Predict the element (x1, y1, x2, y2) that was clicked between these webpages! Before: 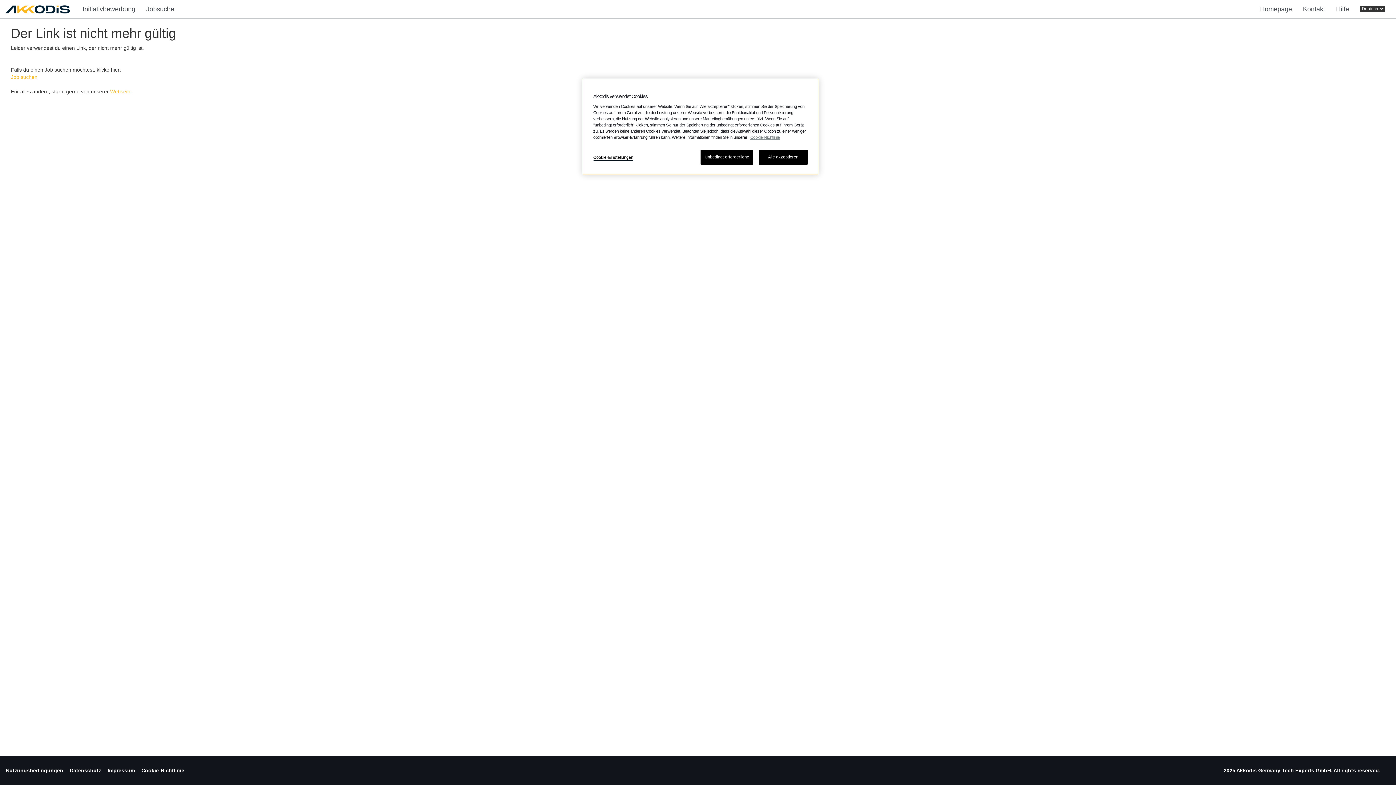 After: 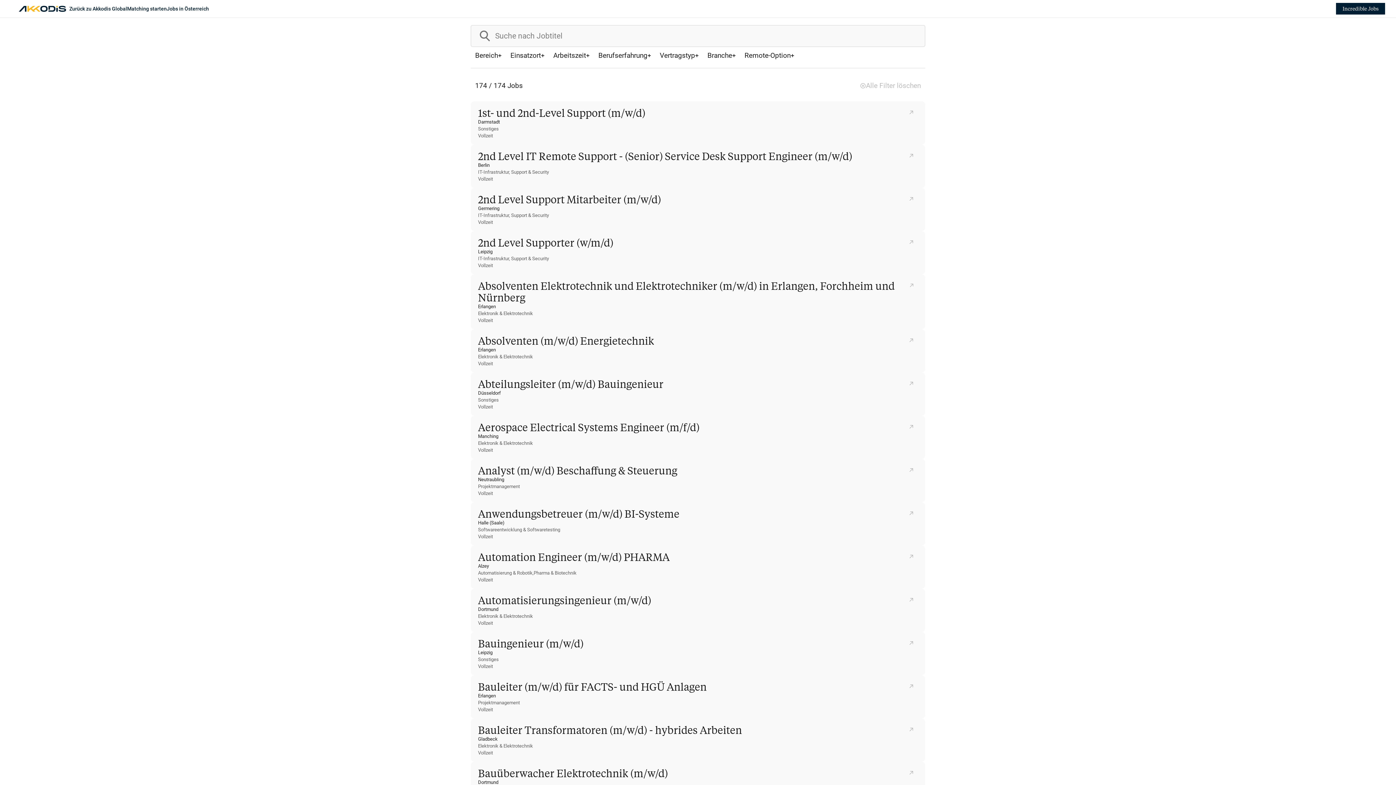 Action: bbox: (10, 74, 37, 80) label: Job suchen